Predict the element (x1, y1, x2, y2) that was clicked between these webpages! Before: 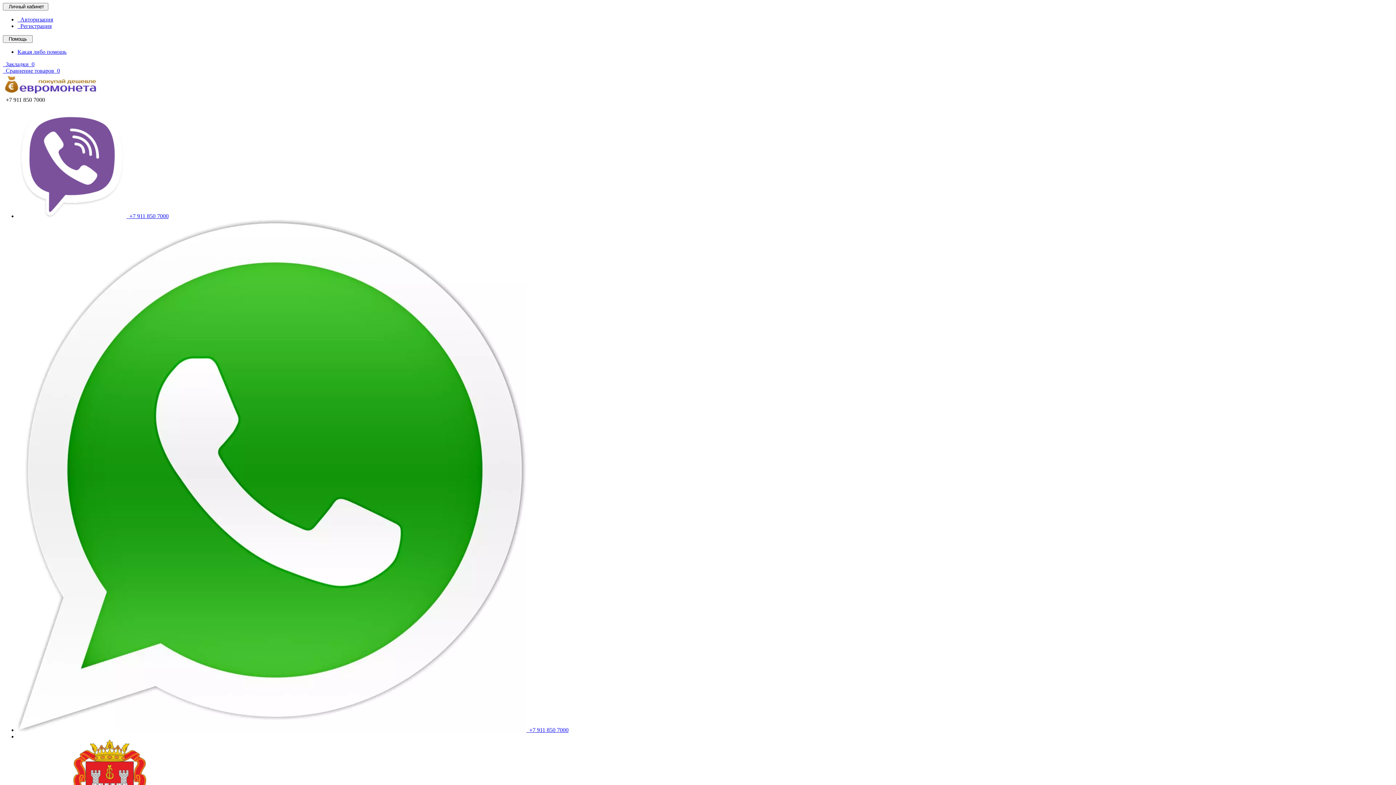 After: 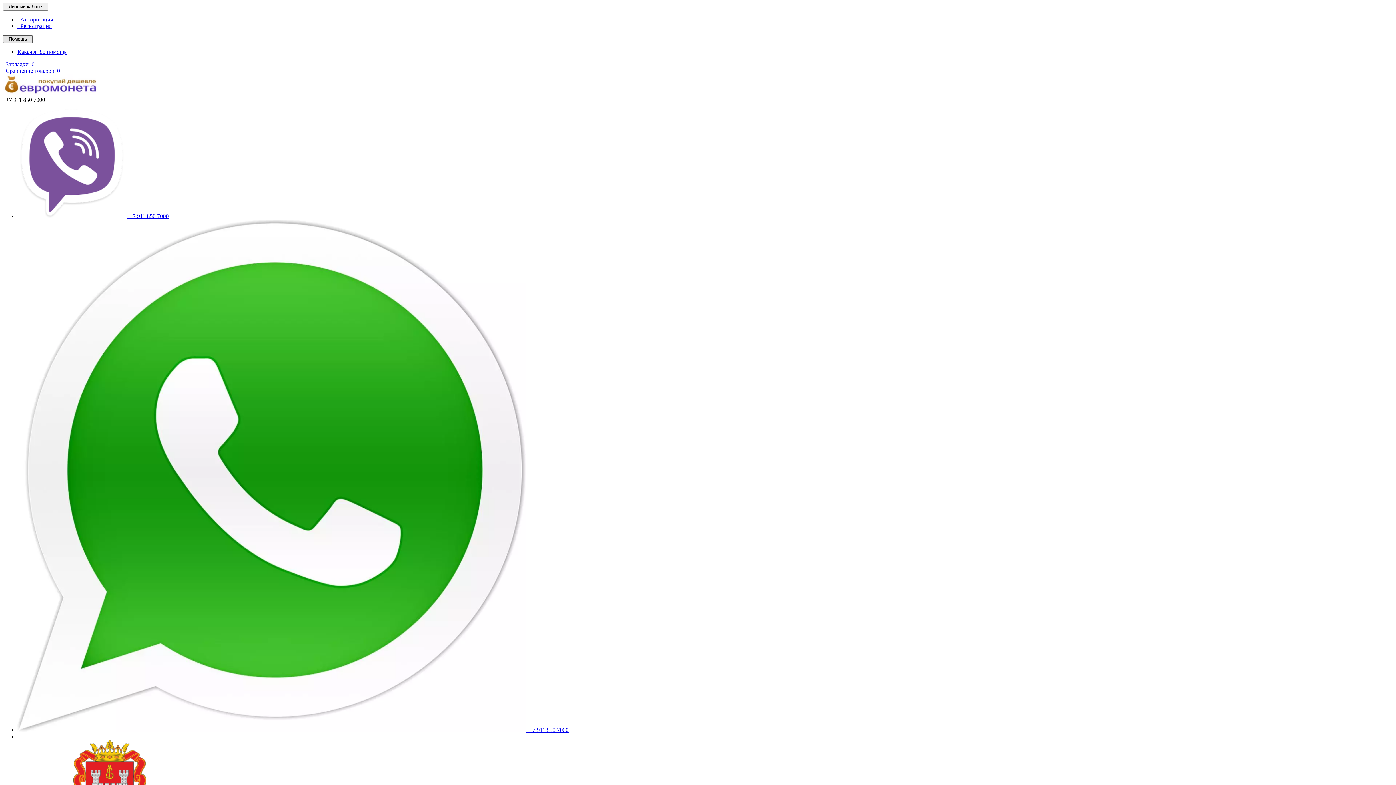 Action: label:   Помощь   bbox: (2, 35, 32, 42)